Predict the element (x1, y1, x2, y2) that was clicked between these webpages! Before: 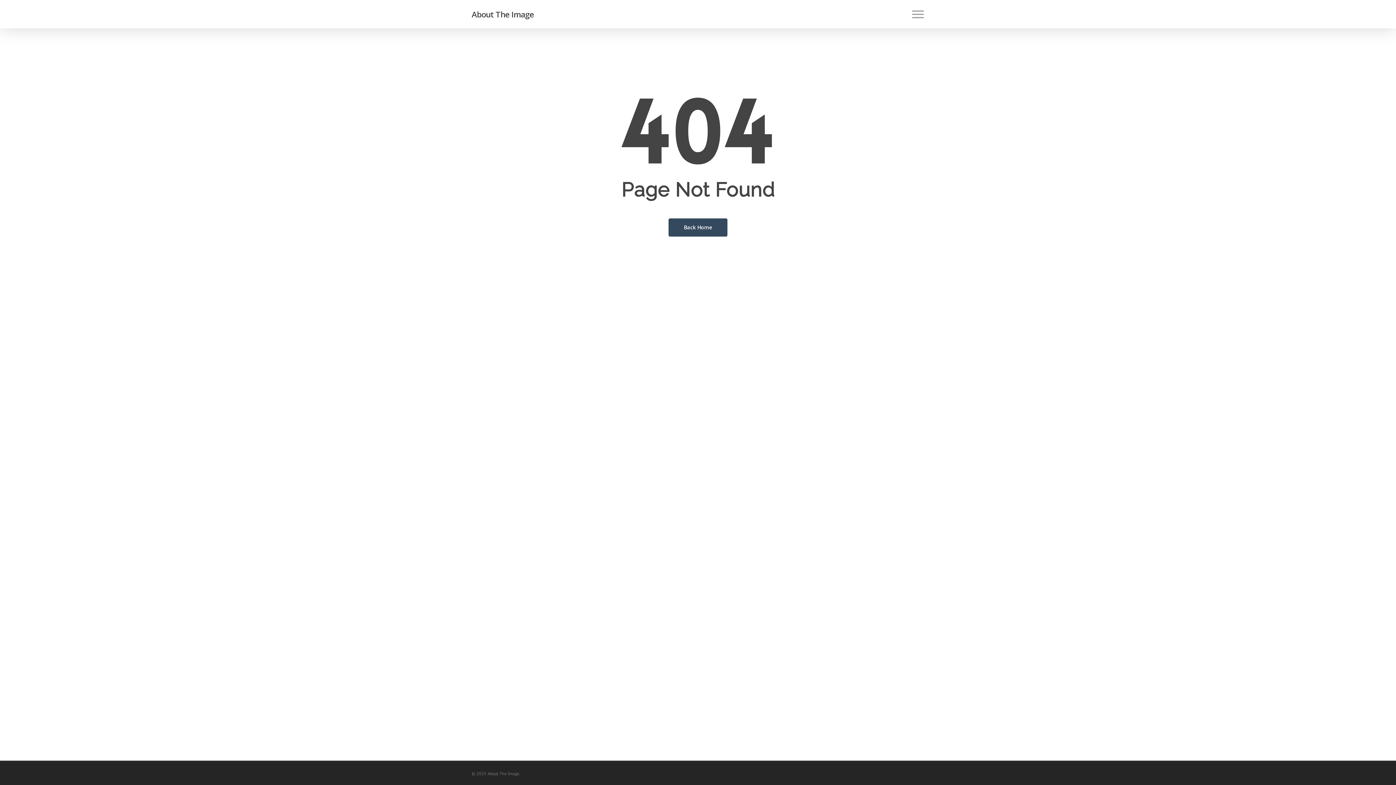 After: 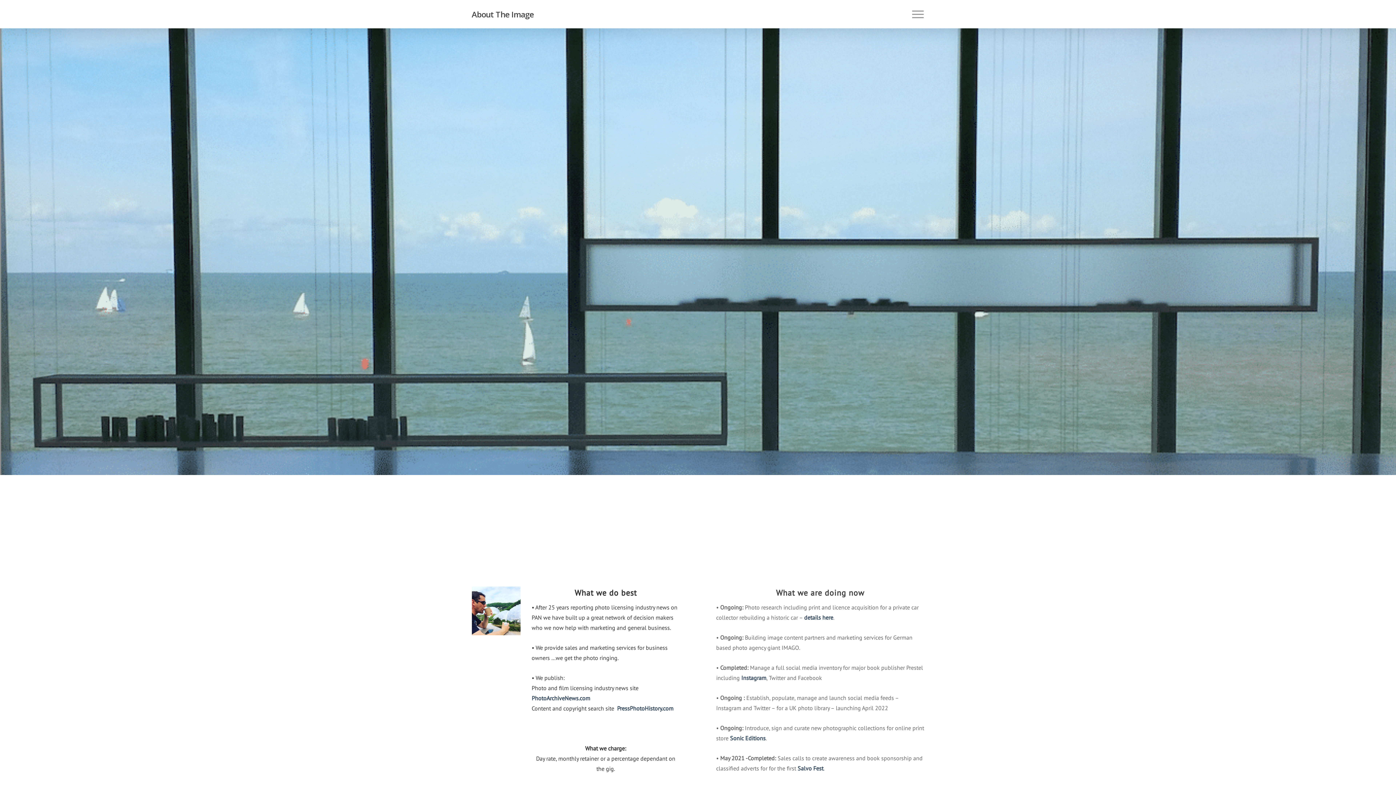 Action: label: About The Image bbox: (471, 10, 534, 18)